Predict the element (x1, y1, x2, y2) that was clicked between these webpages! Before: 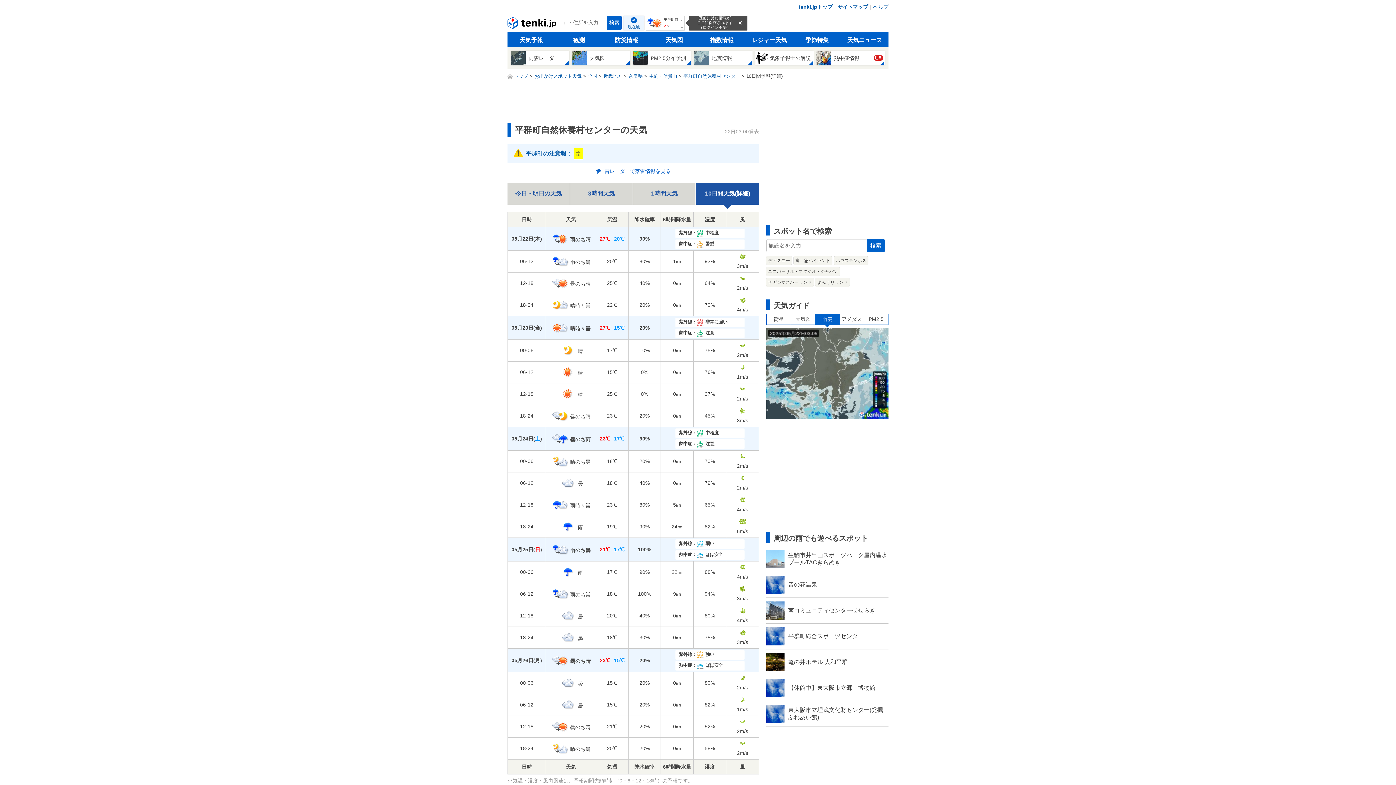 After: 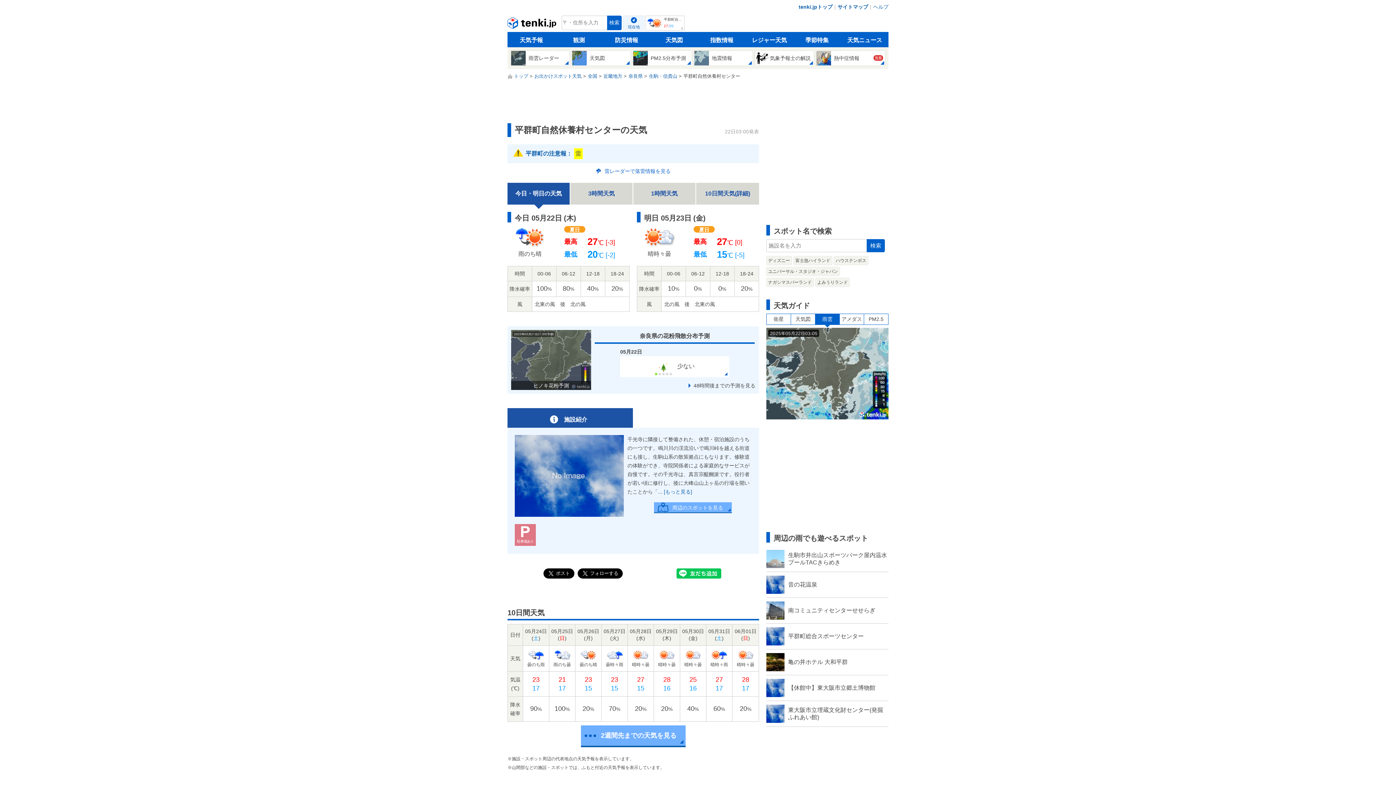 Action: label: 	平群町自然休養村センター27/20 bbox: (645, 15, 684, 30)